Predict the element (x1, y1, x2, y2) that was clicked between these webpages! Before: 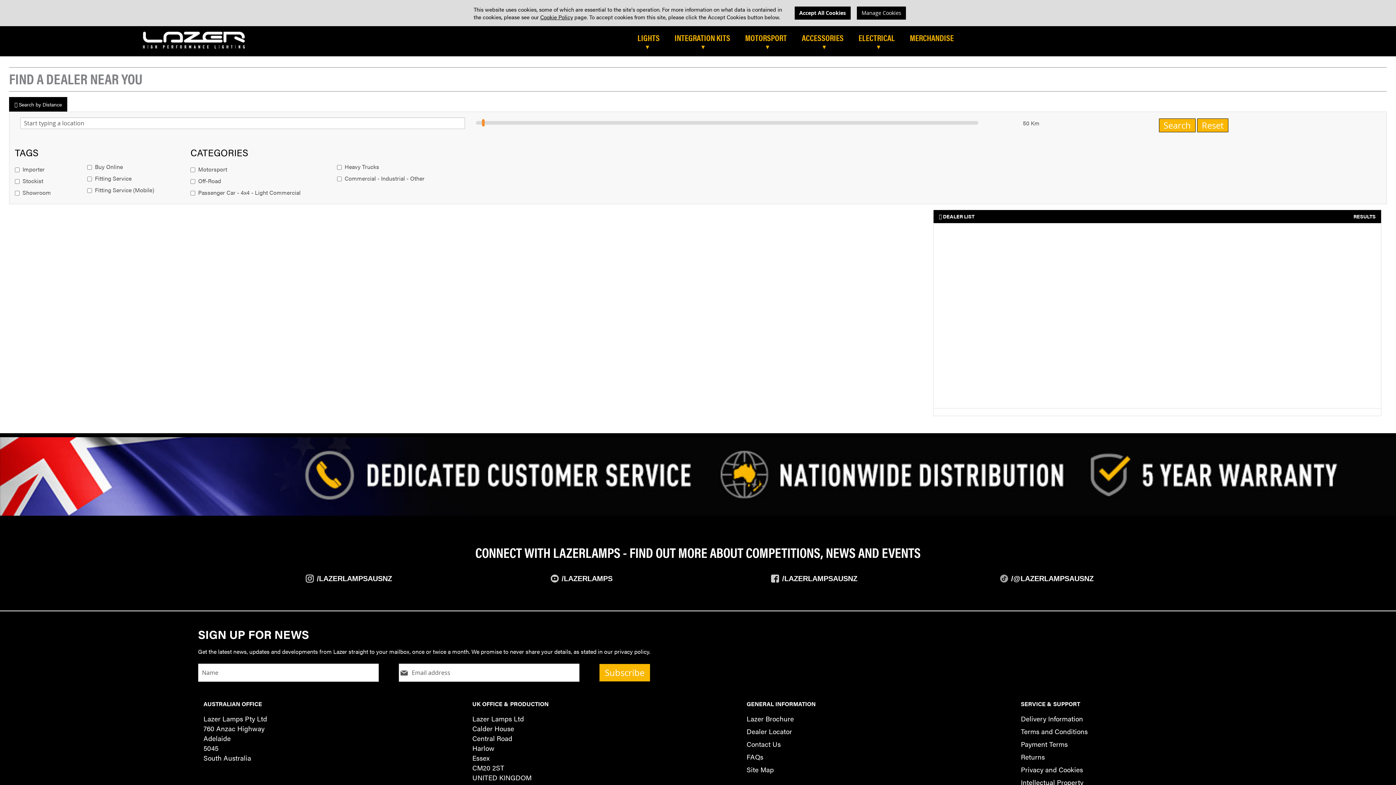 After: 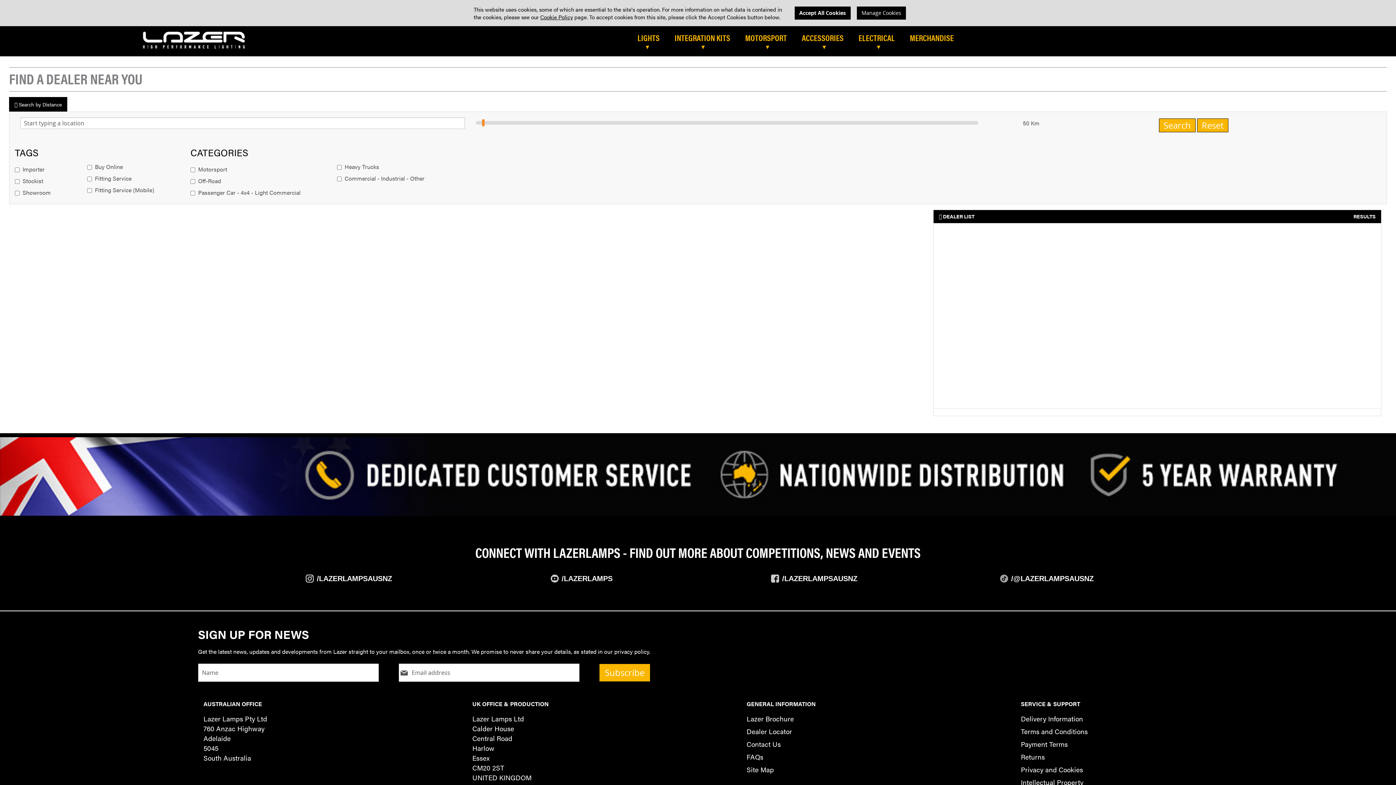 Action: bbox: (482, 119, 484, 126)